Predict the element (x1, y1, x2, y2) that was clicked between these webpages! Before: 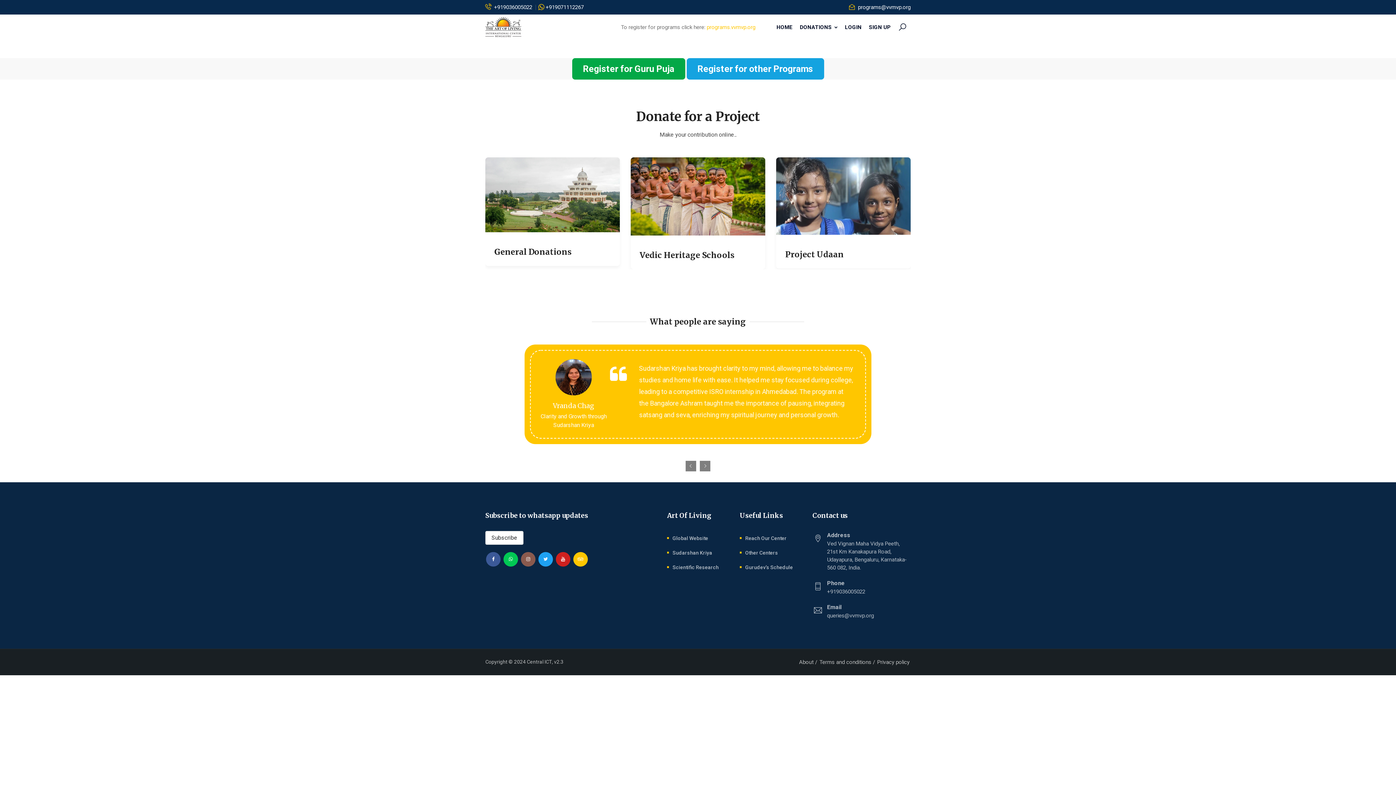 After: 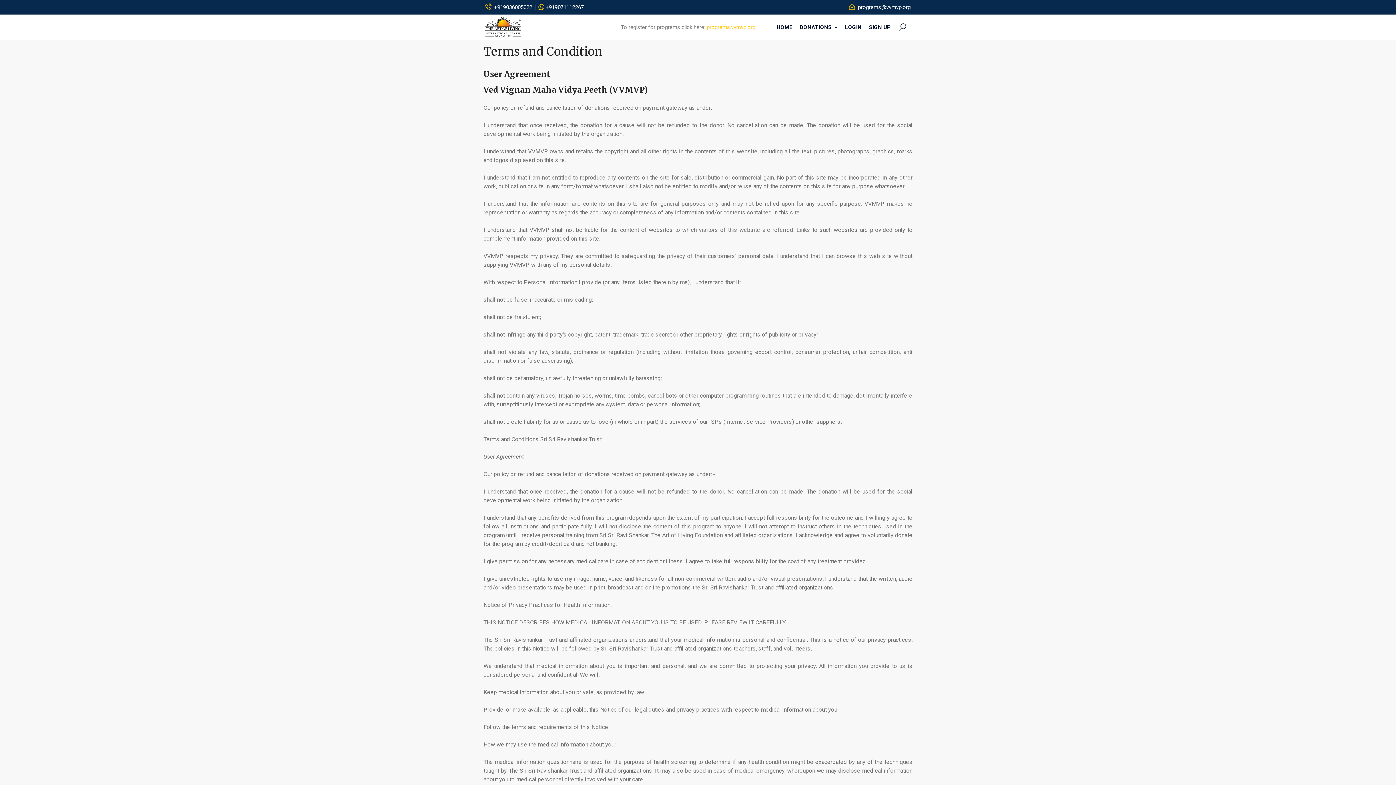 Action: label: Terms and conditions bbox: (819, 659, 871, 665)